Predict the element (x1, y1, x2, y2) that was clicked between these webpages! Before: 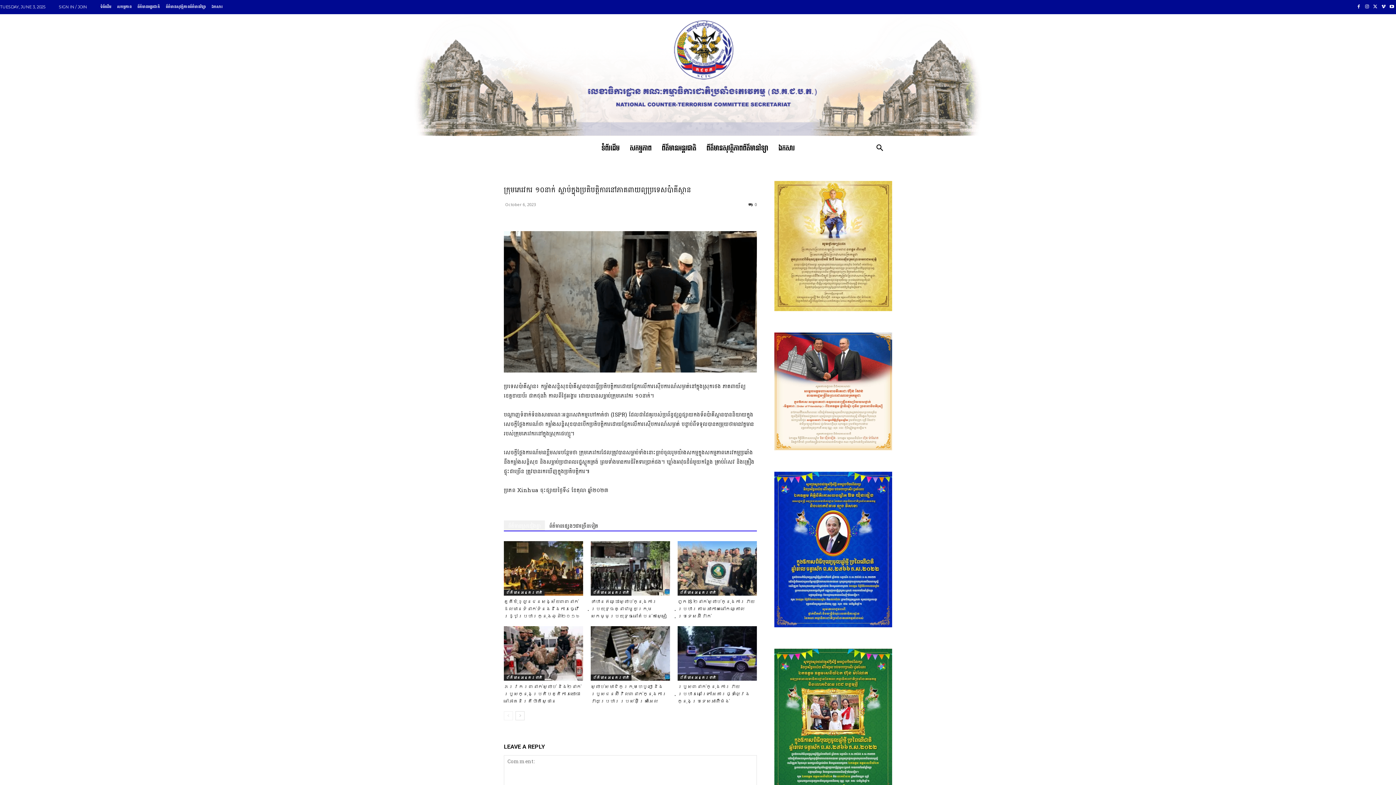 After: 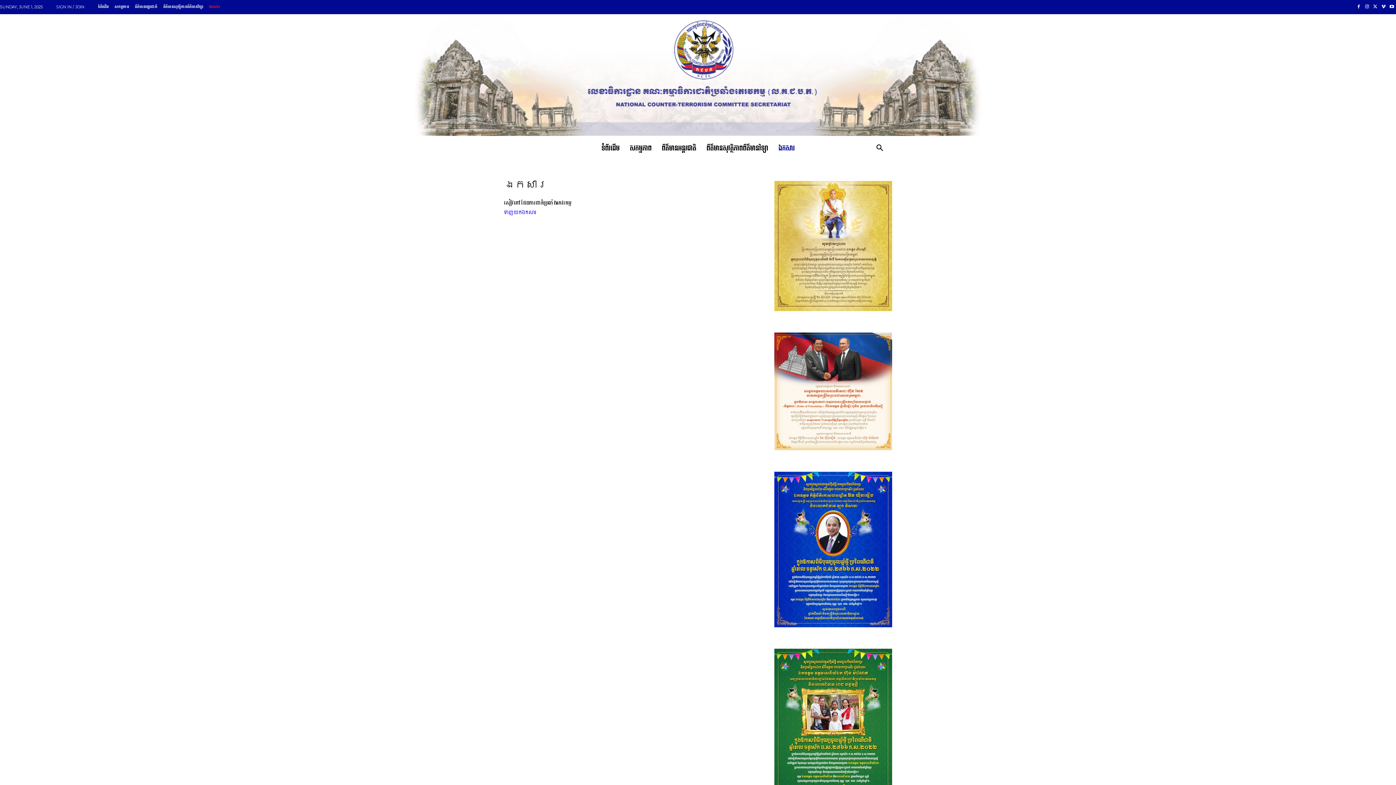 Action: label: ឯកសារ bbox: (773, 136, 799, 161)